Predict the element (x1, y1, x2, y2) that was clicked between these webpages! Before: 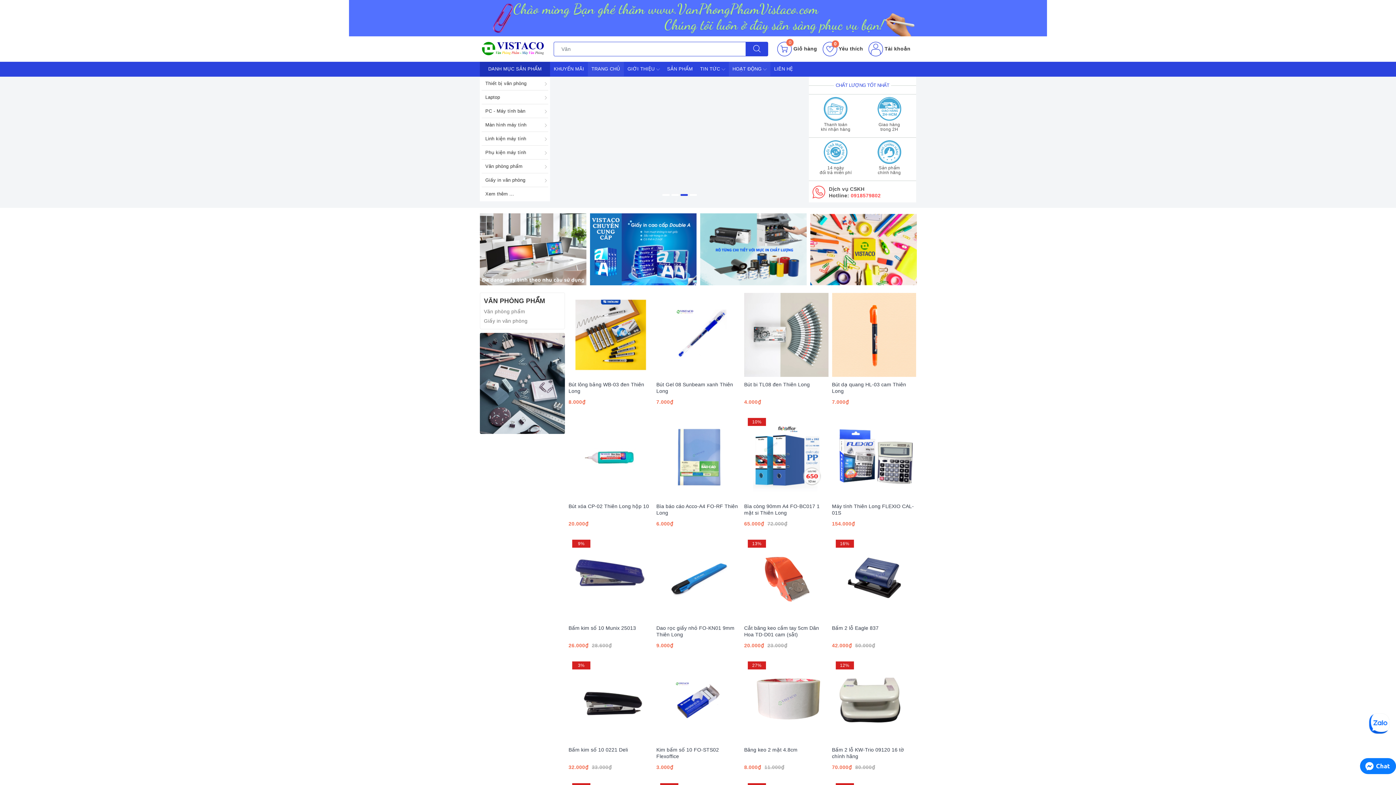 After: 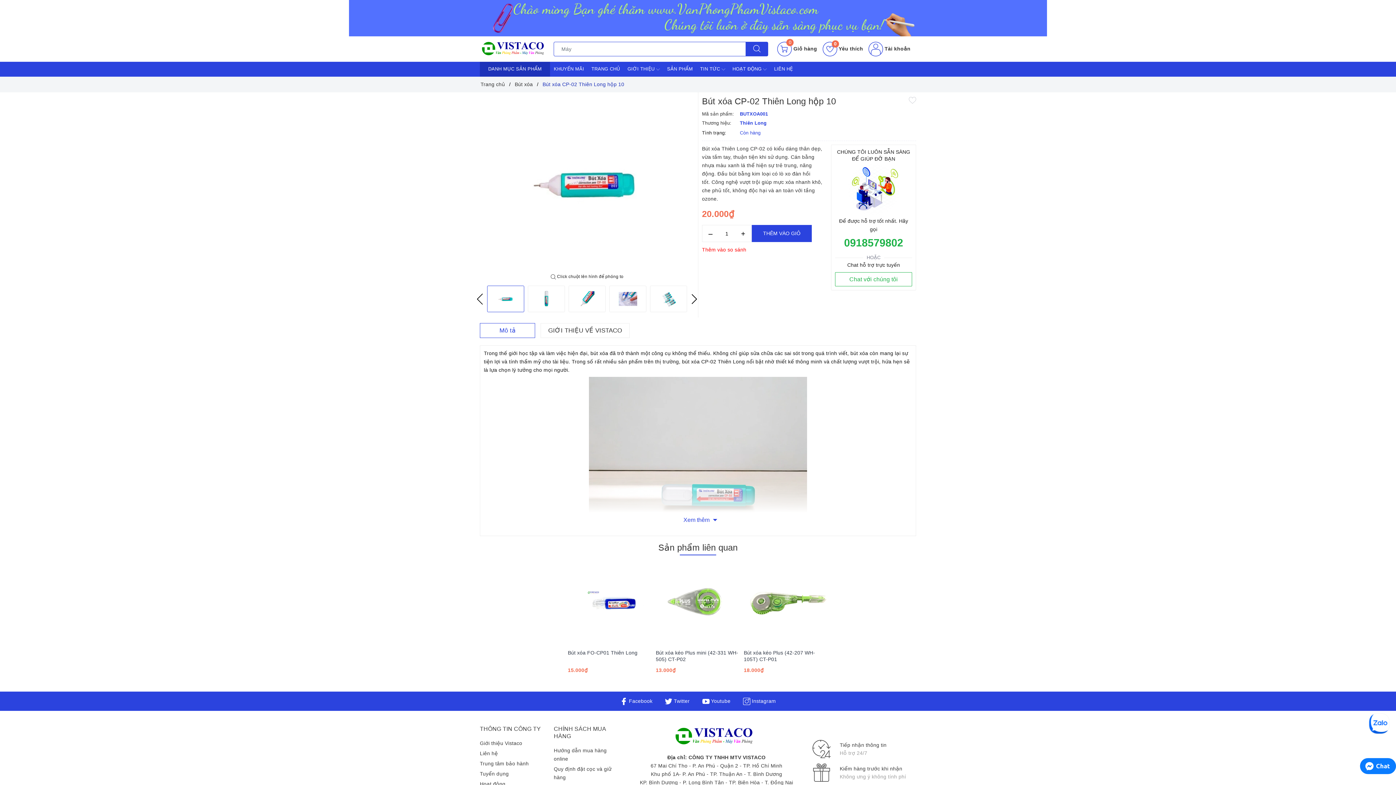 Action: label: Bút xóa CP-02 Thiên Long hộp 10 bbox: (568, 503, 652, 516)